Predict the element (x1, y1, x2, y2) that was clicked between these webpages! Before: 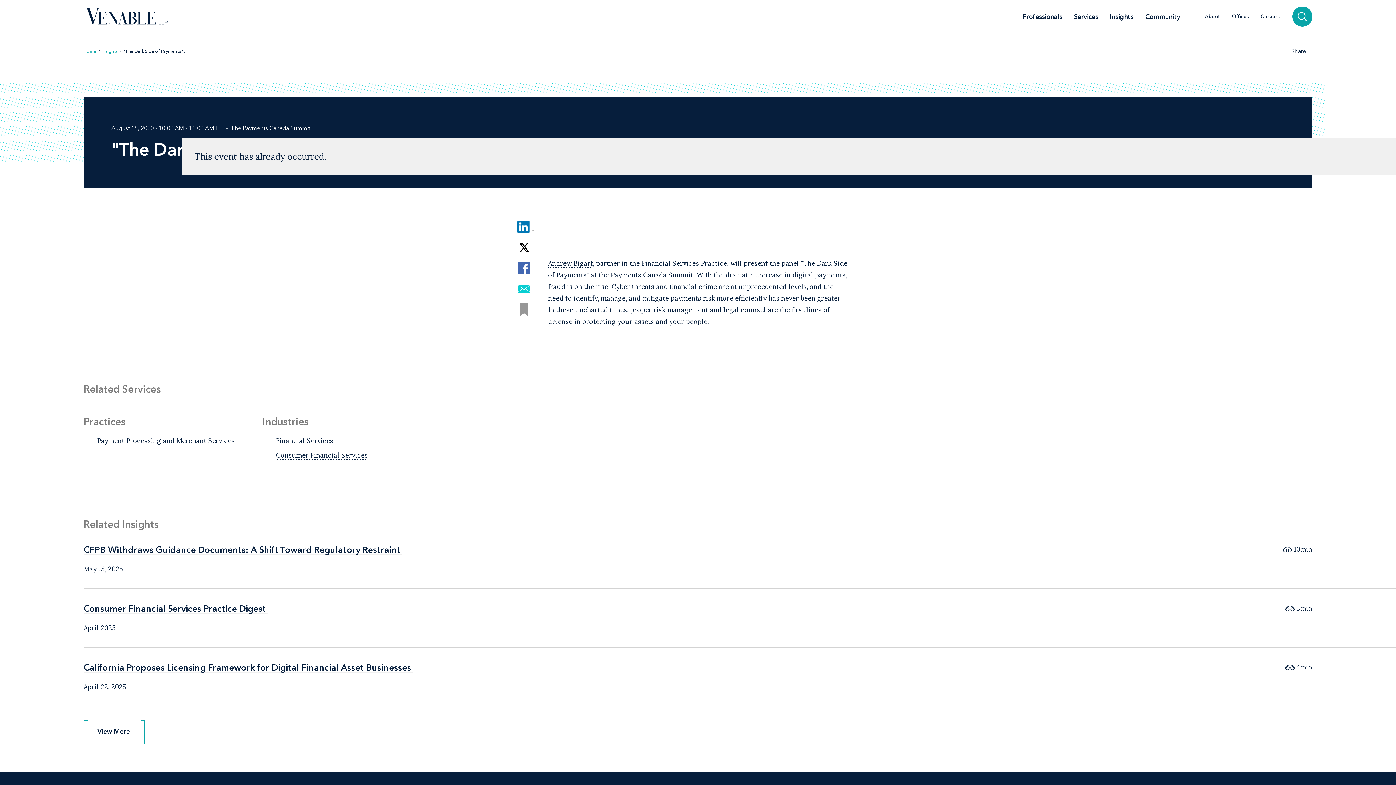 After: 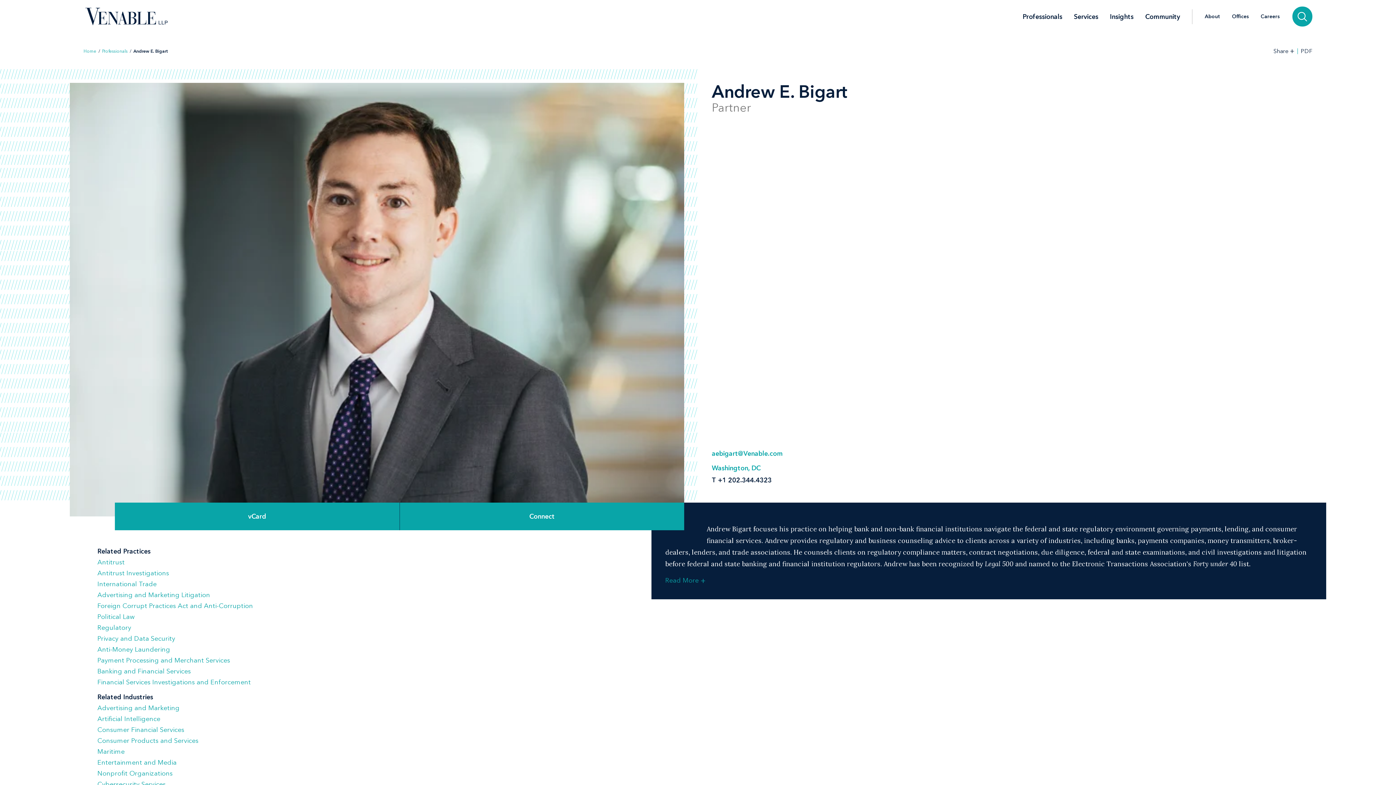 Action: bbox: (548, 259, 593, 268) label: Andrew Bigart